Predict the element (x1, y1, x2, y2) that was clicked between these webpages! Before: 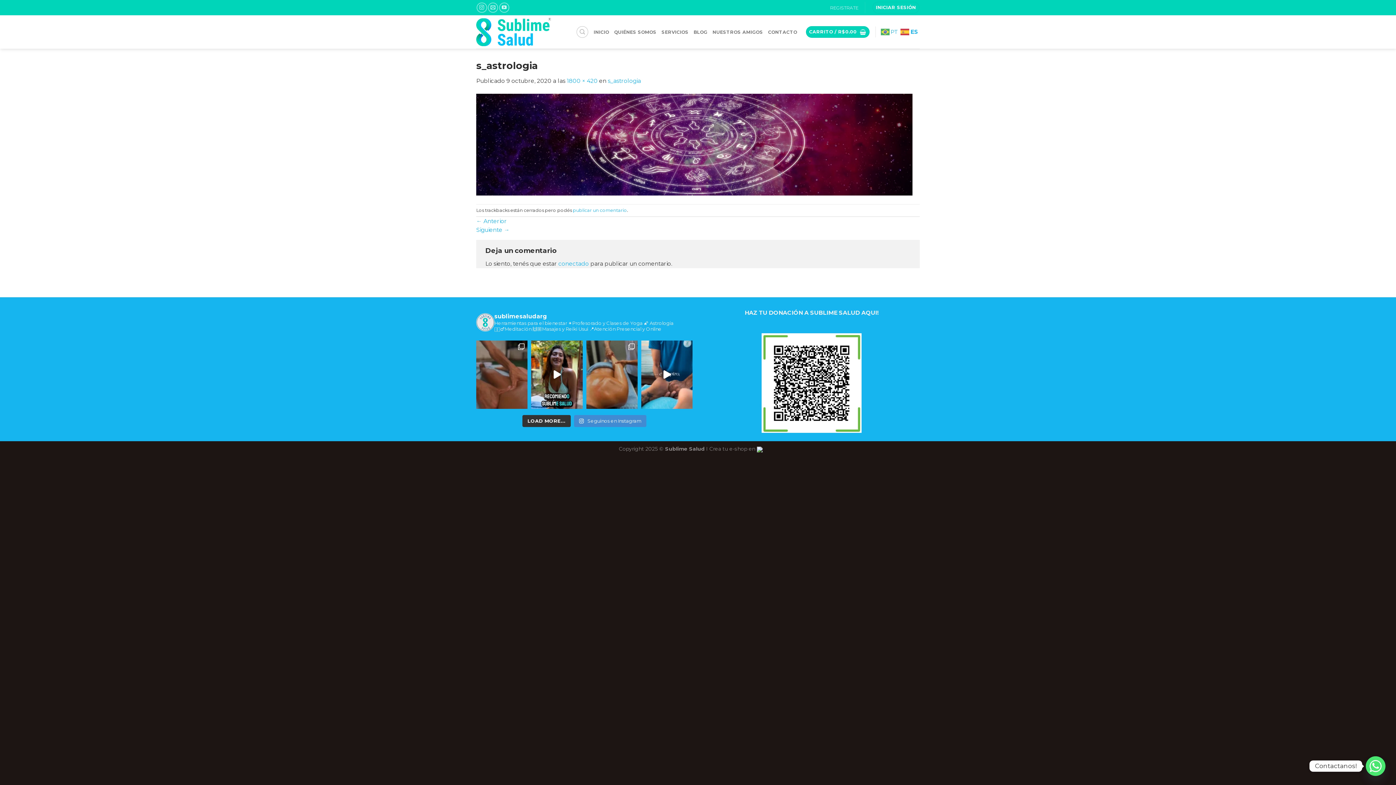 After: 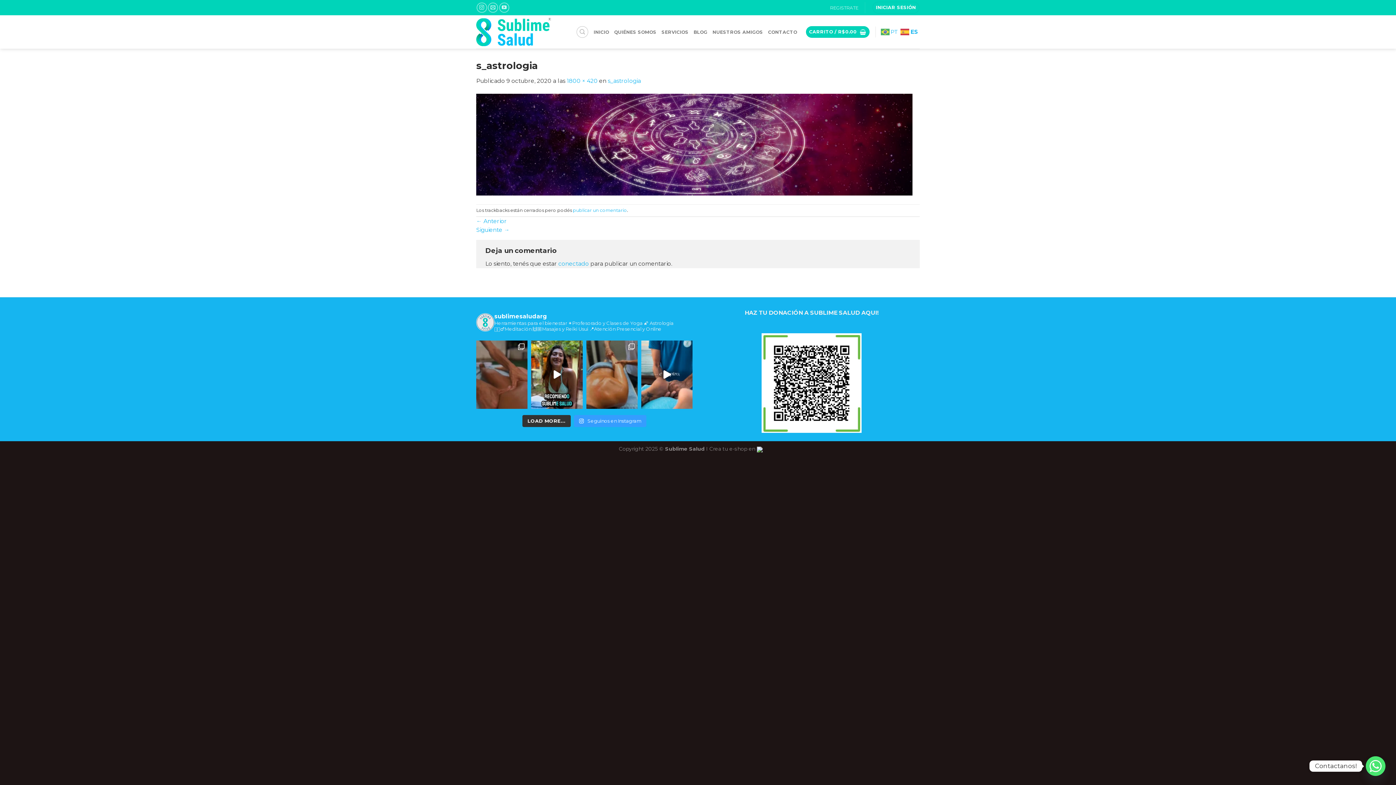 Action: label:  Seguinos en Instagram bbox: (574, 415, 646, 427)